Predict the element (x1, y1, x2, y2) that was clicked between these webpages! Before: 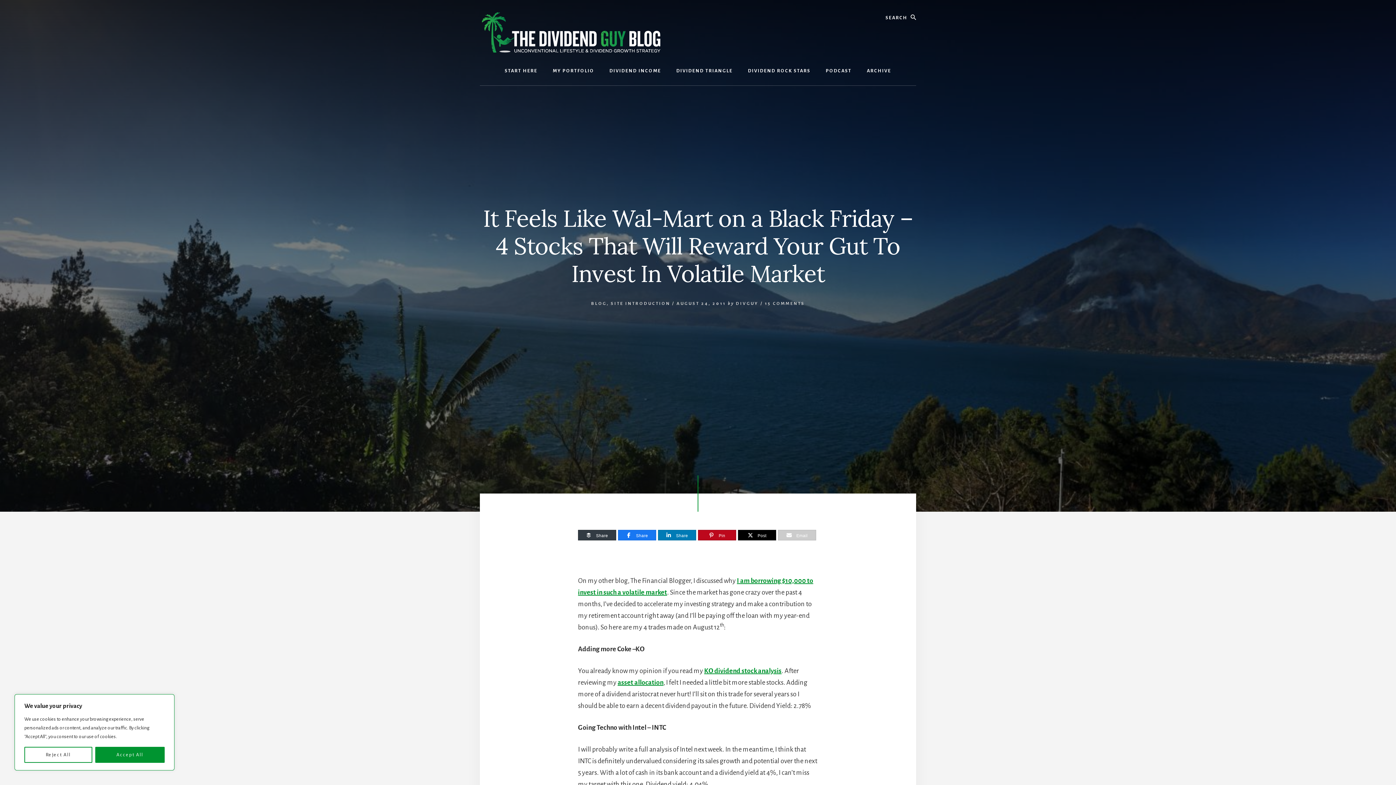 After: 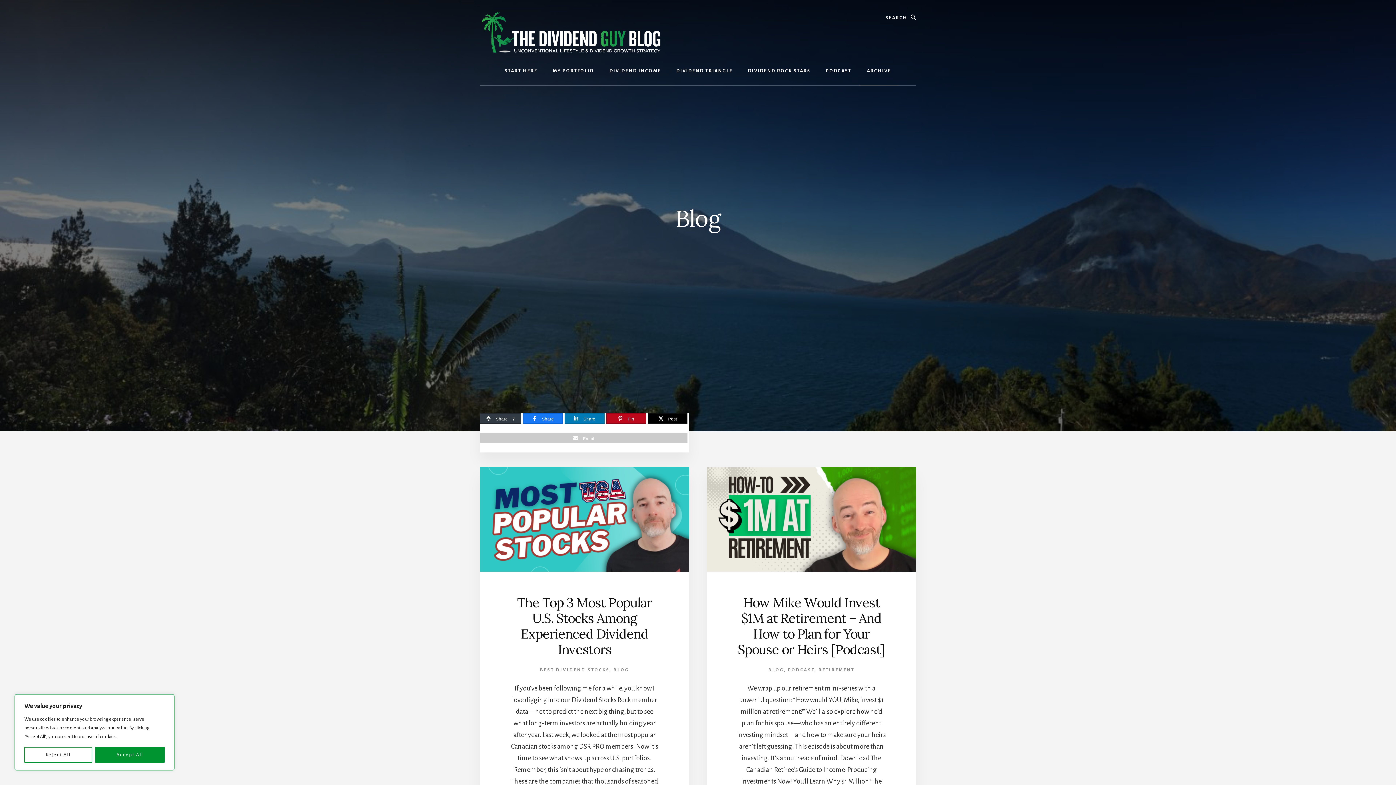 Action: bbox: (591, 301, 606, 306) label: BLOG